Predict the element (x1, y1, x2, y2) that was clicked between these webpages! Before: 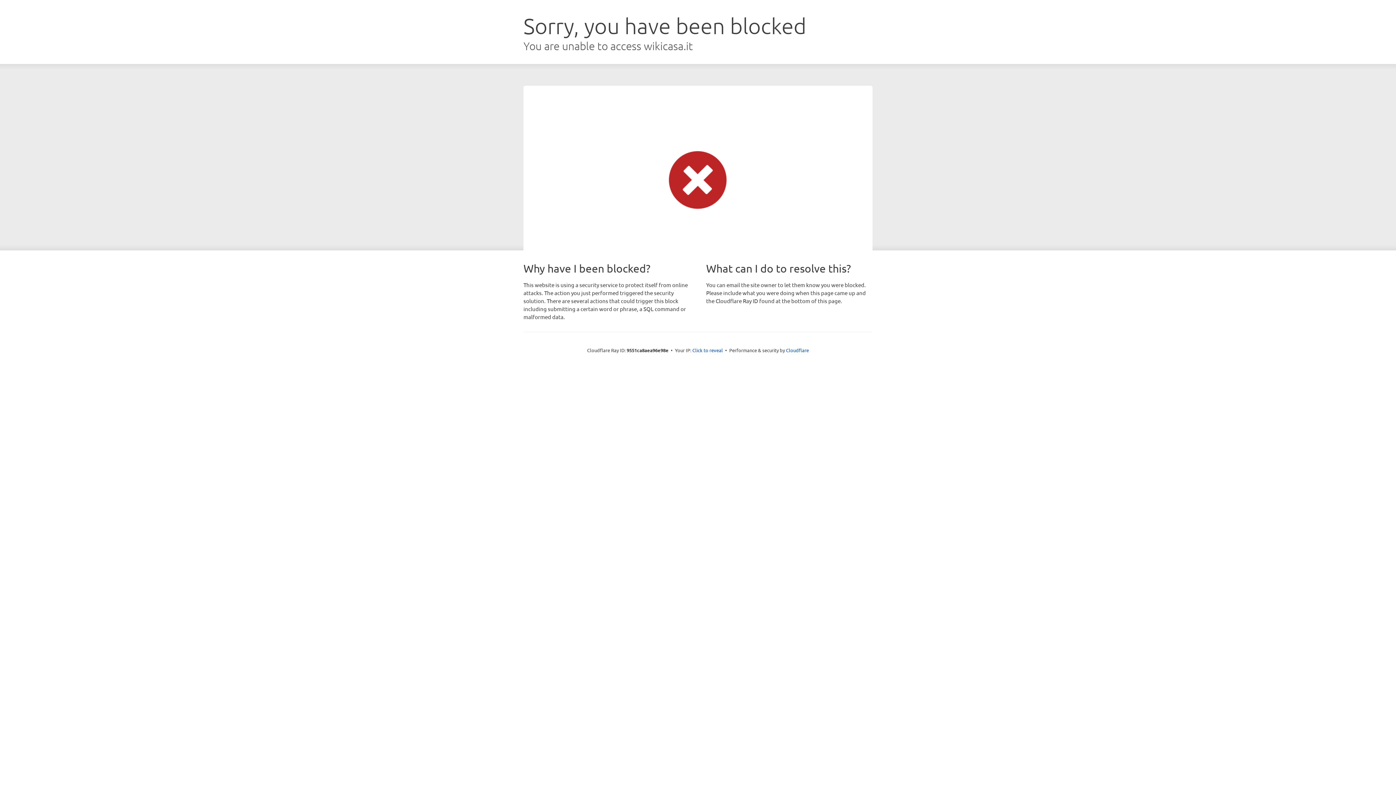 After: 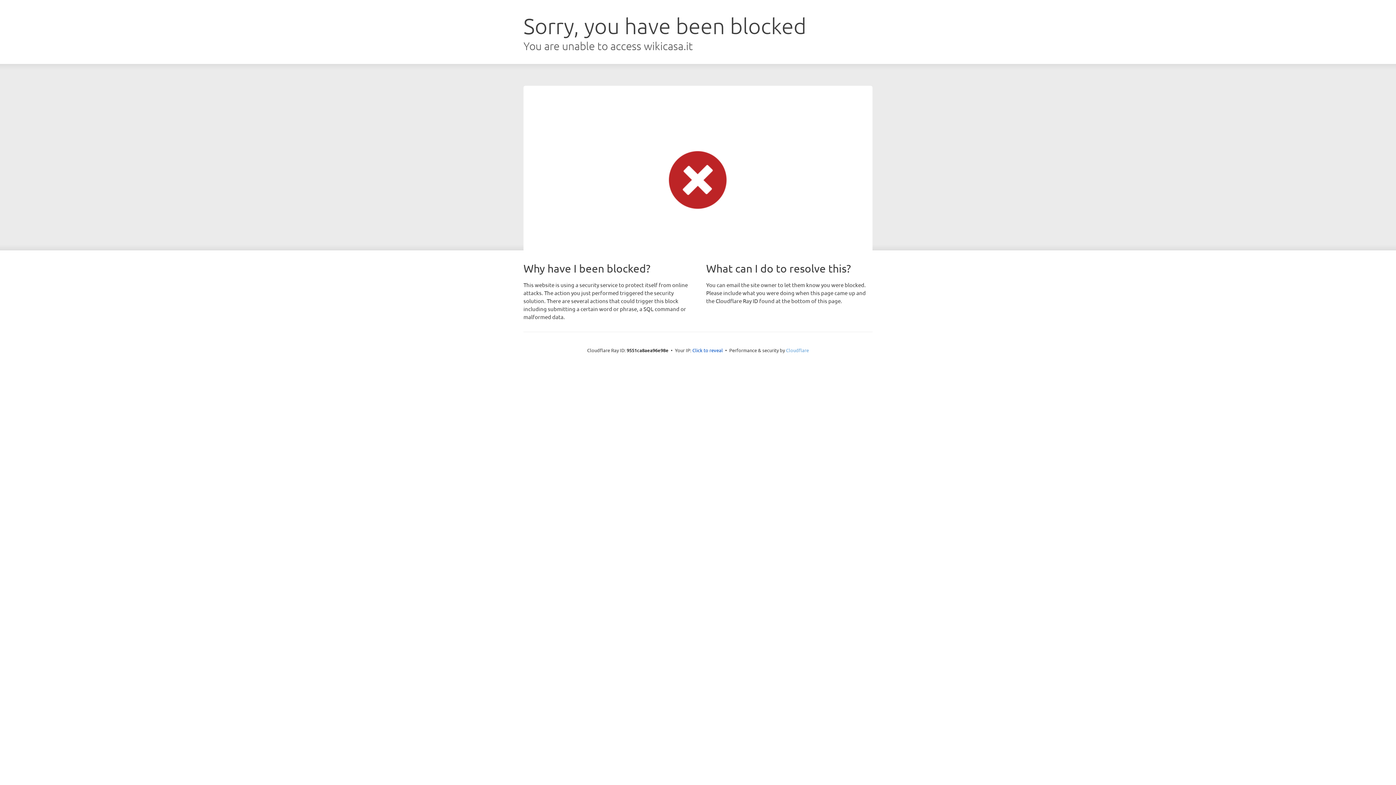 Action: label: Cloudflare bbox: (786, 347, 809, 353)